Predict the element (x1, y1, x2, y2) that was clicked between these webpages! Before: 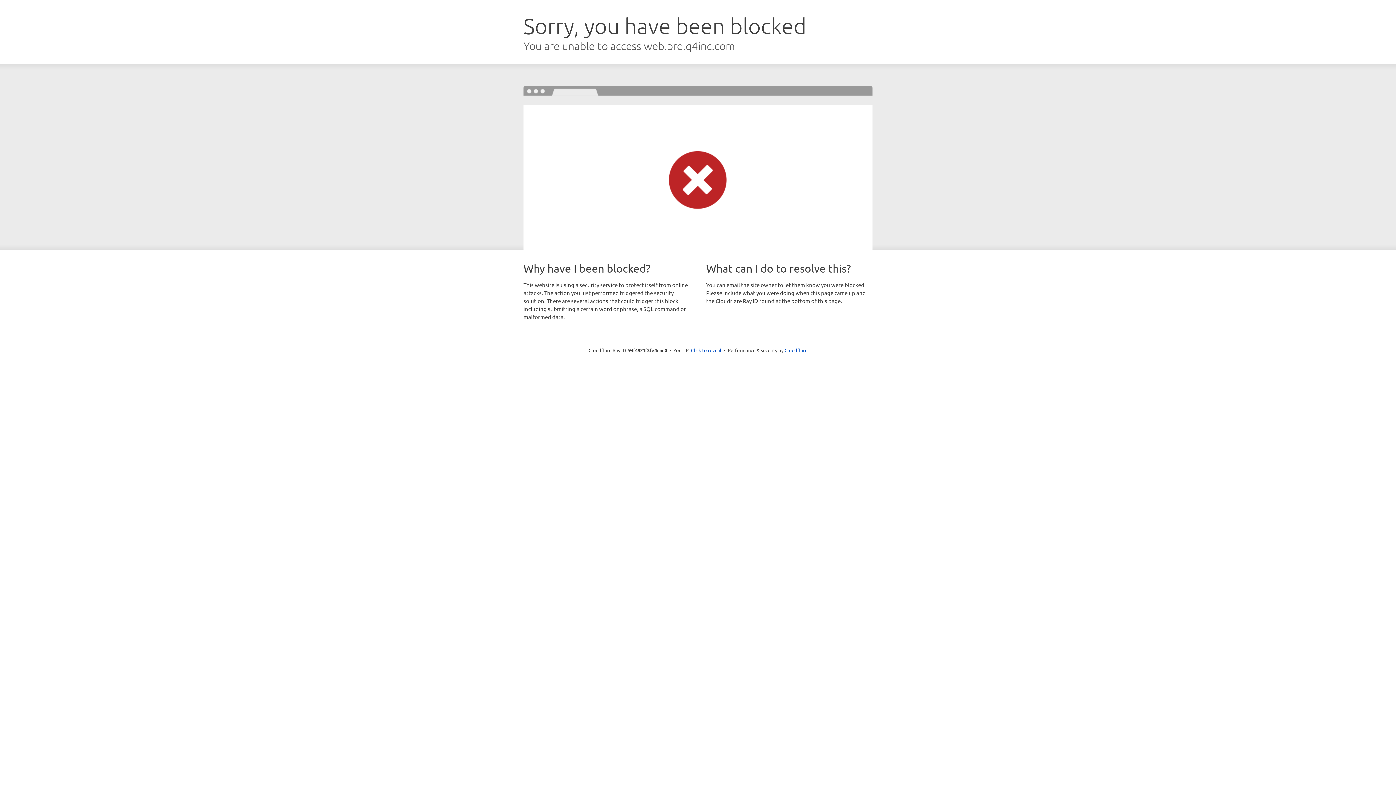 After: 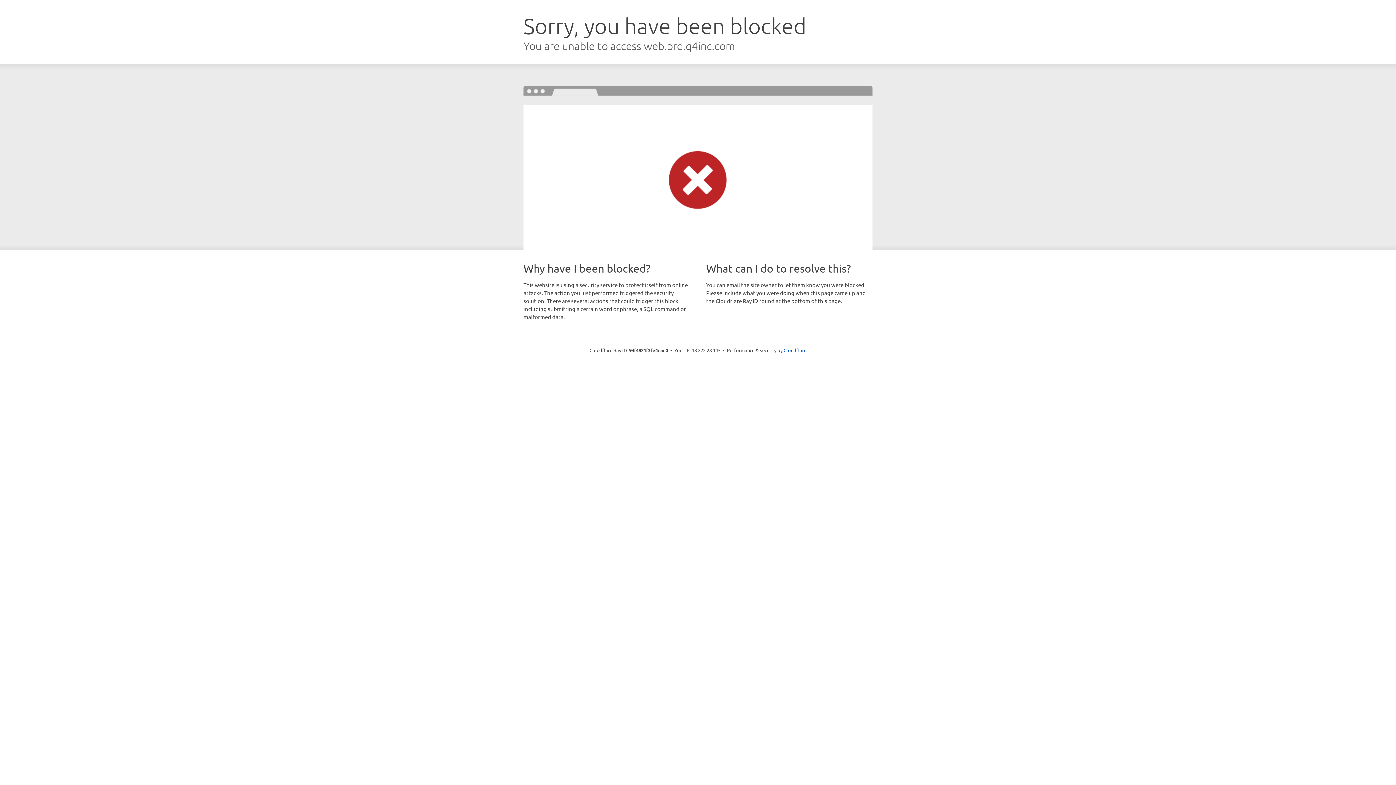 Action: bbox: (691, 346, 721, 353) label: Click to reveal